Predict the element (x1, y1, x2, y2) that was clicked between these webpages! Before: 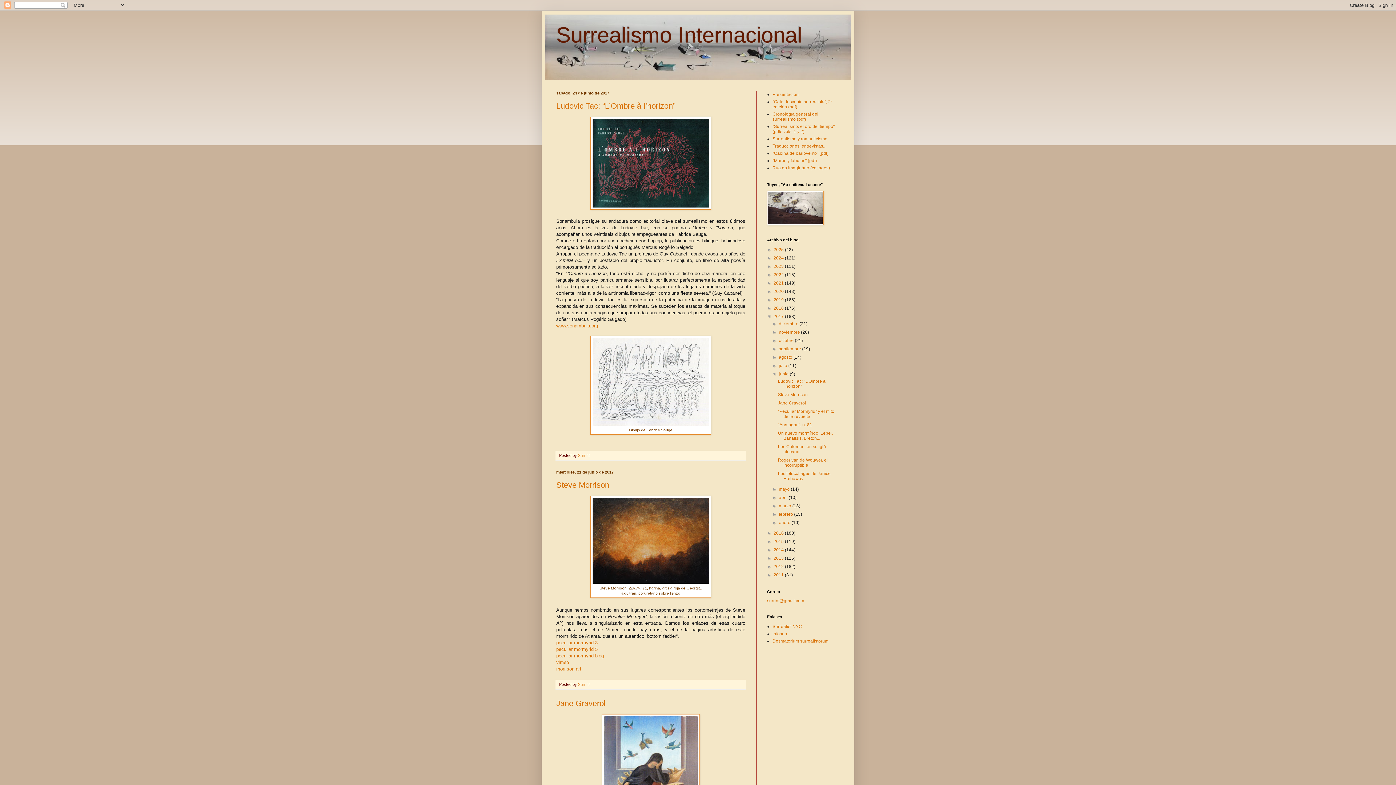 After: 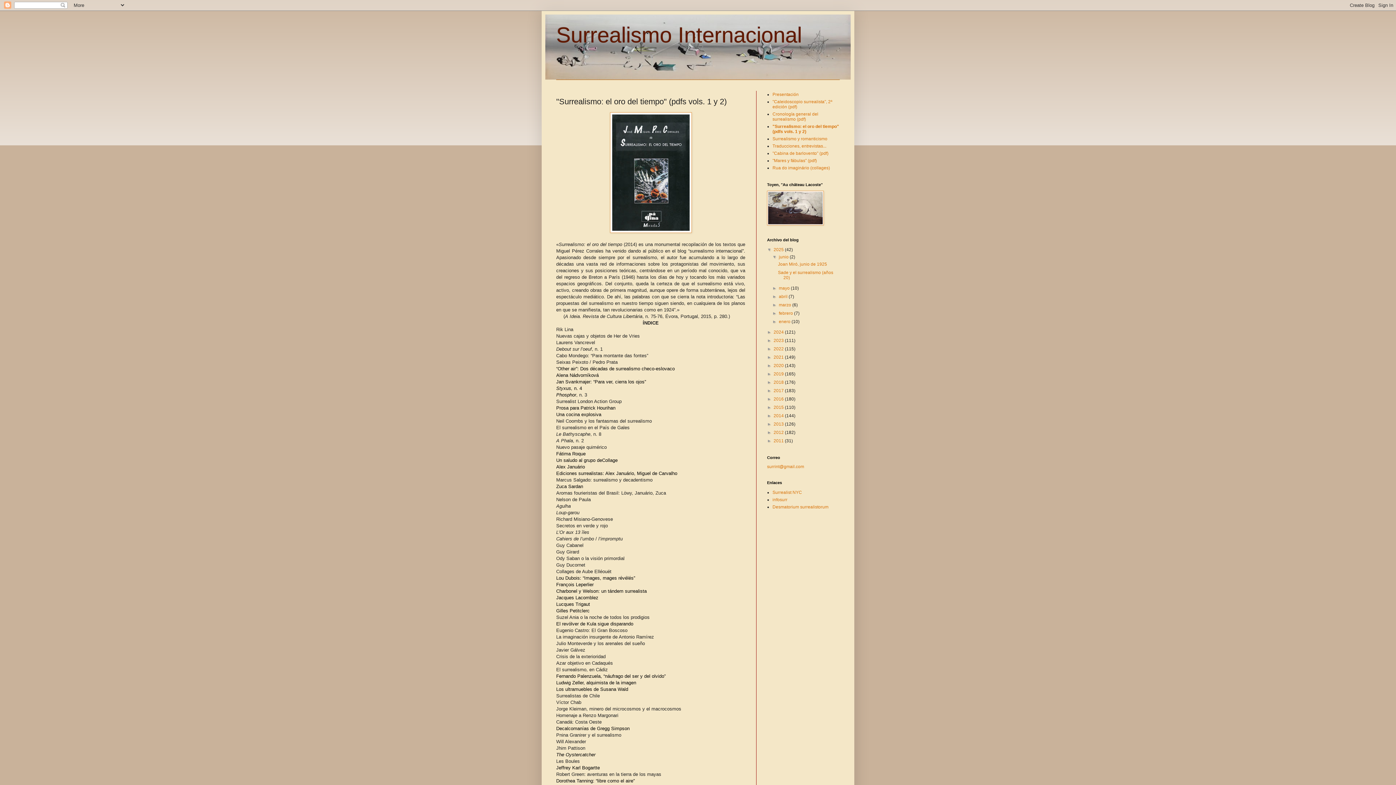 Action: label: "Surrealismo: el oro del tiempo" (pdfs vols. 1 y 2) bbox: (772, 124, 834, 134)